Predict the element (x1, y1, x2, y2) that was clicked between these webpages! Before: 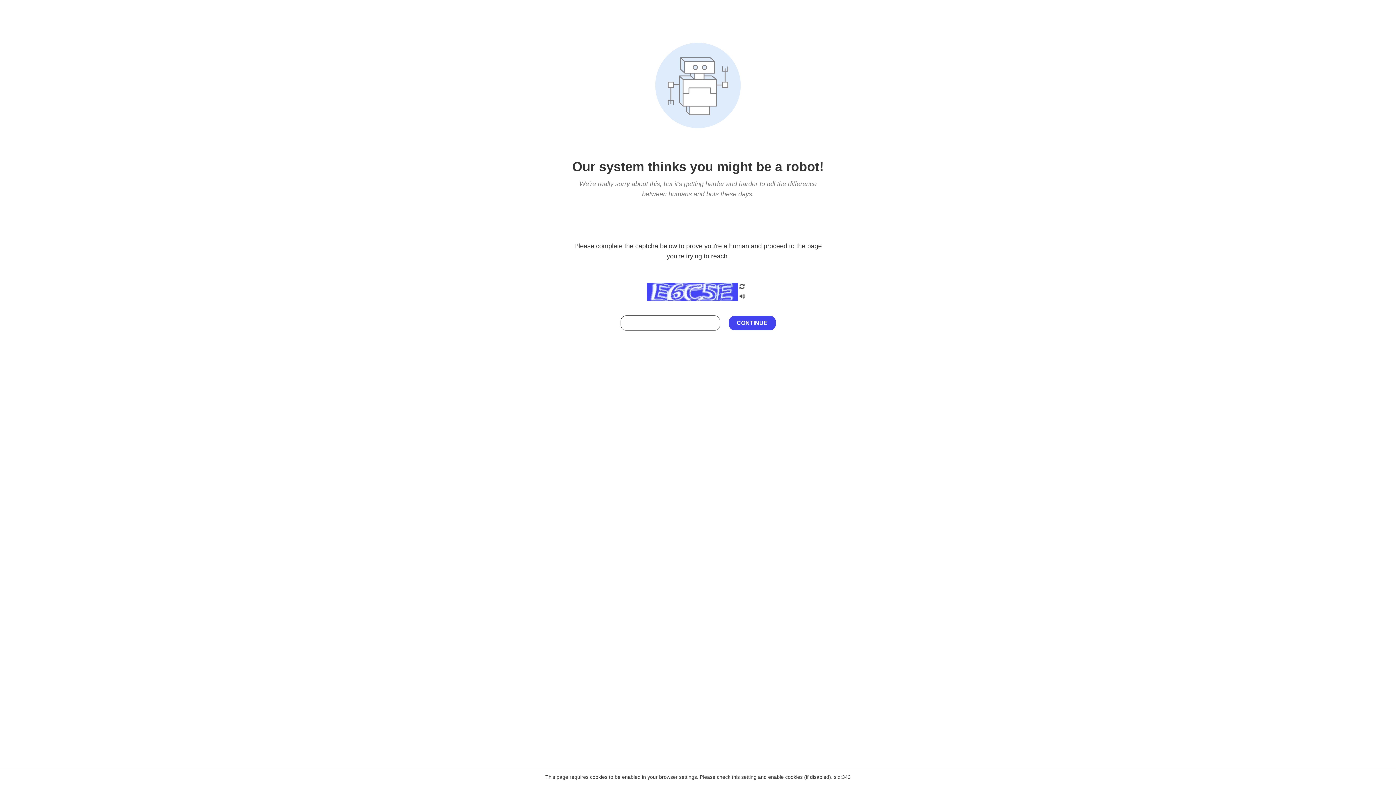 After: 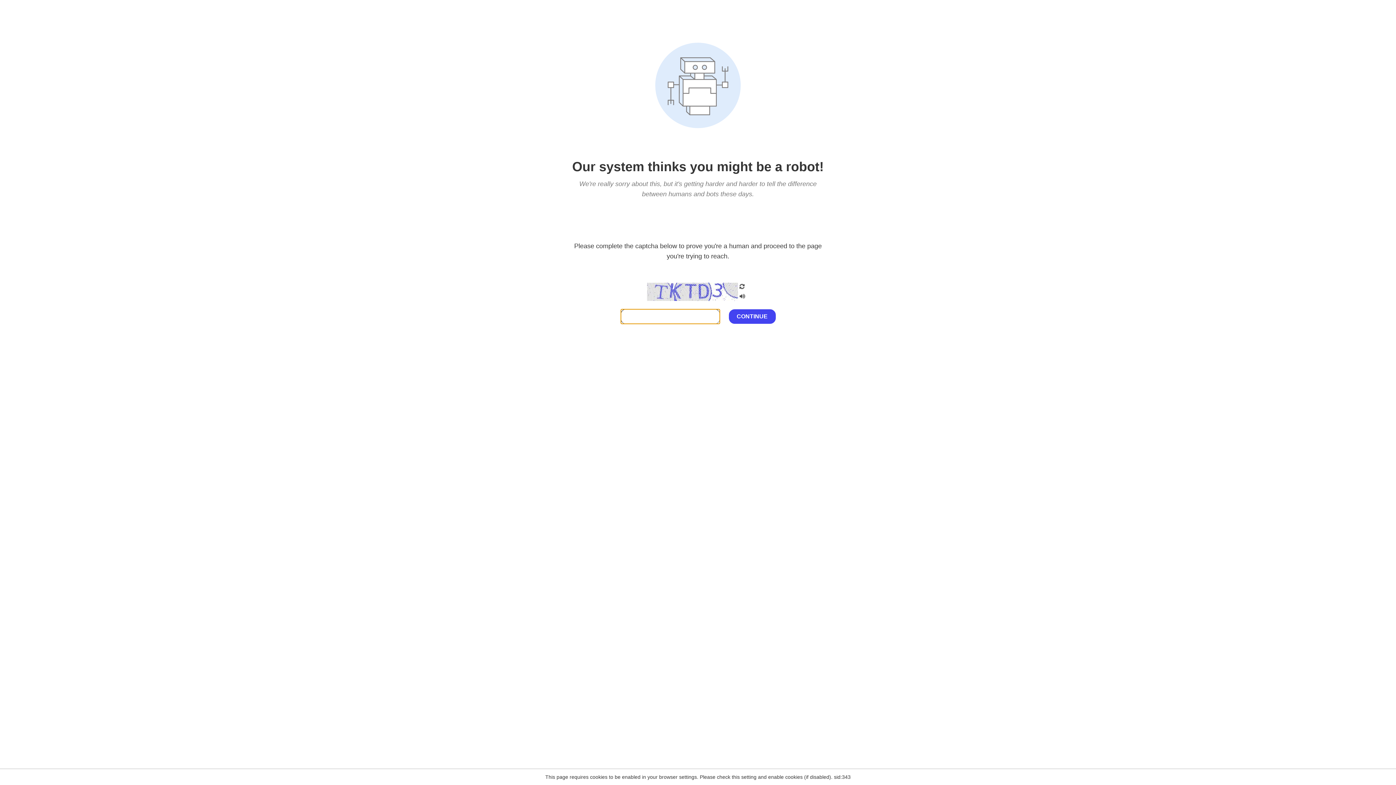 Action: bbox: (738, 200, 746, 210)